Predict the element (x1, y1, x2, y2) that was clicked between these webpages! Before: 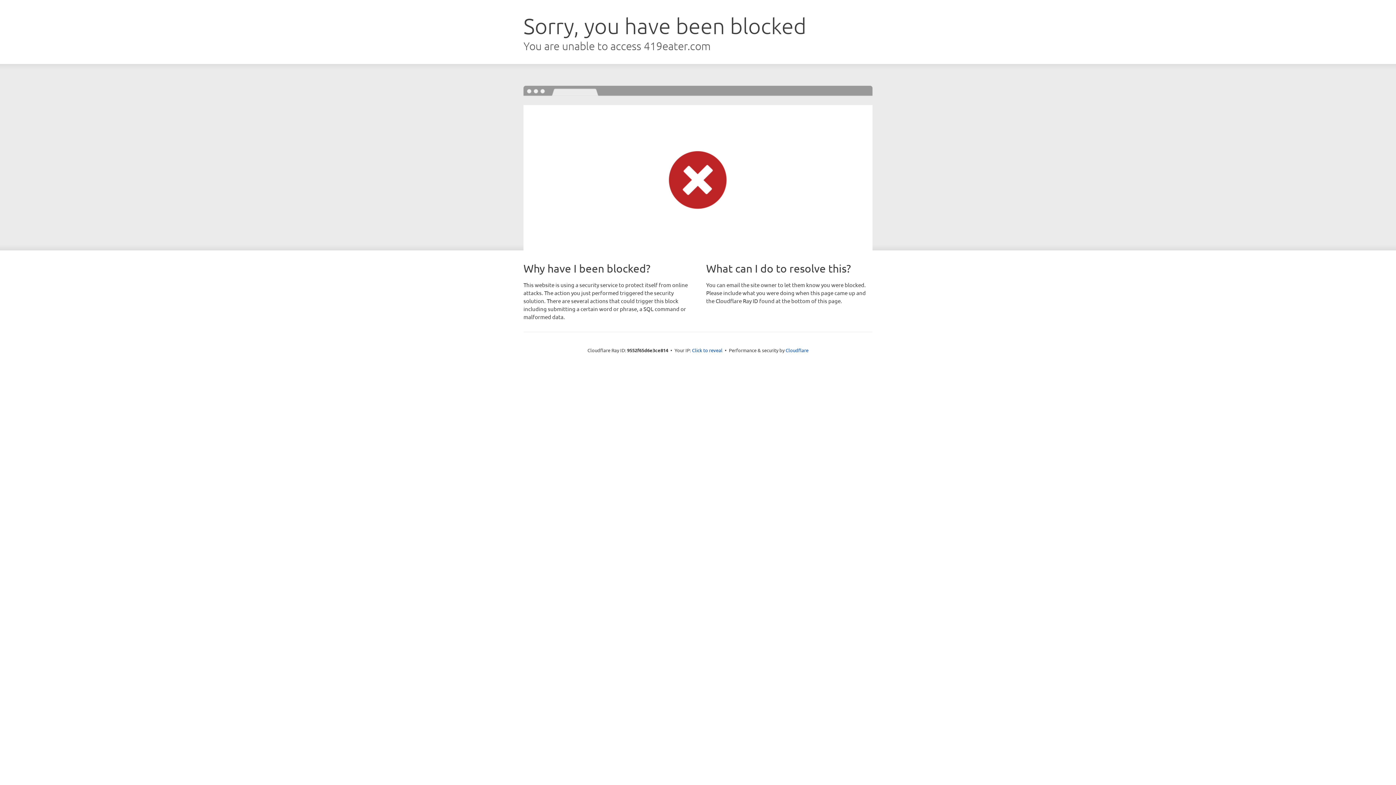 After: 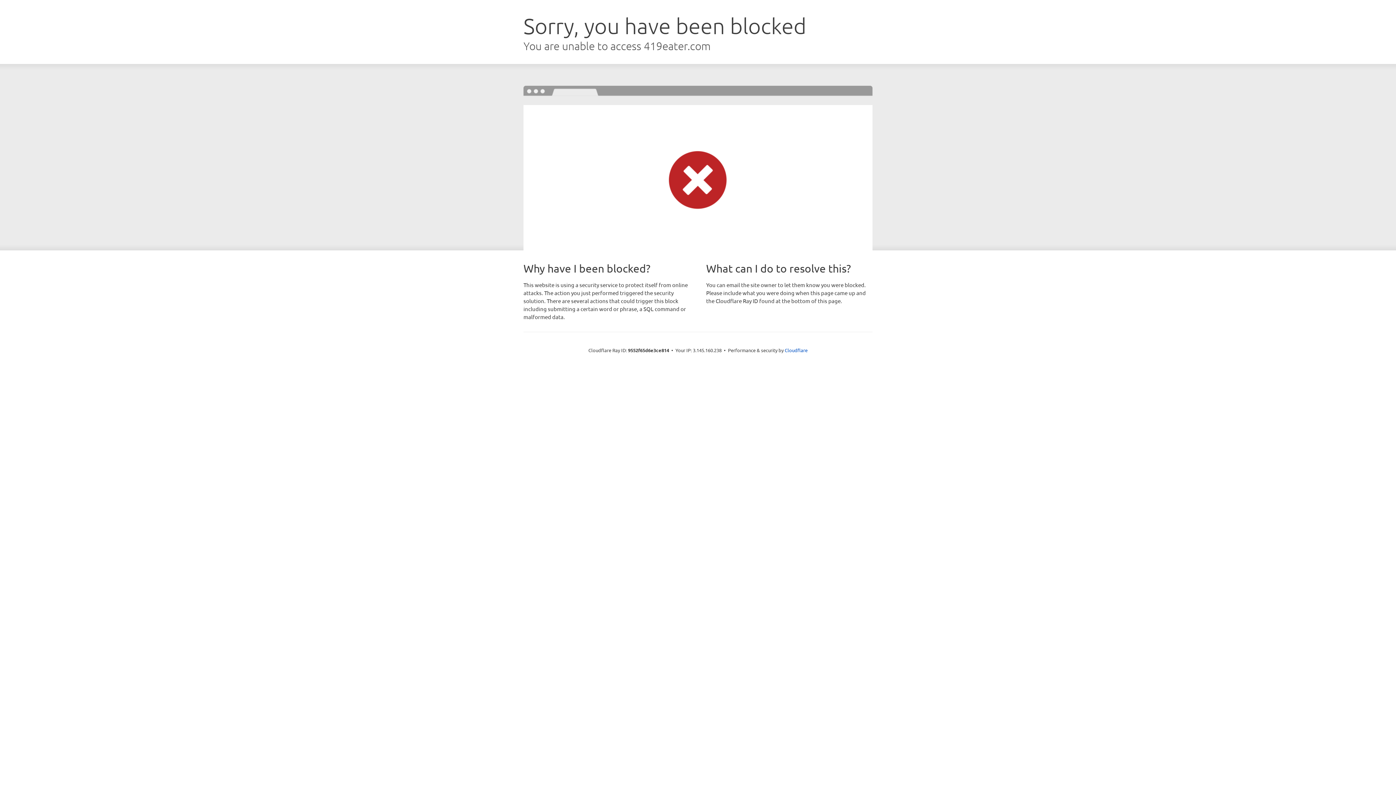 Action: bbox: (692, 346, 722, 353) label: Click to reveal